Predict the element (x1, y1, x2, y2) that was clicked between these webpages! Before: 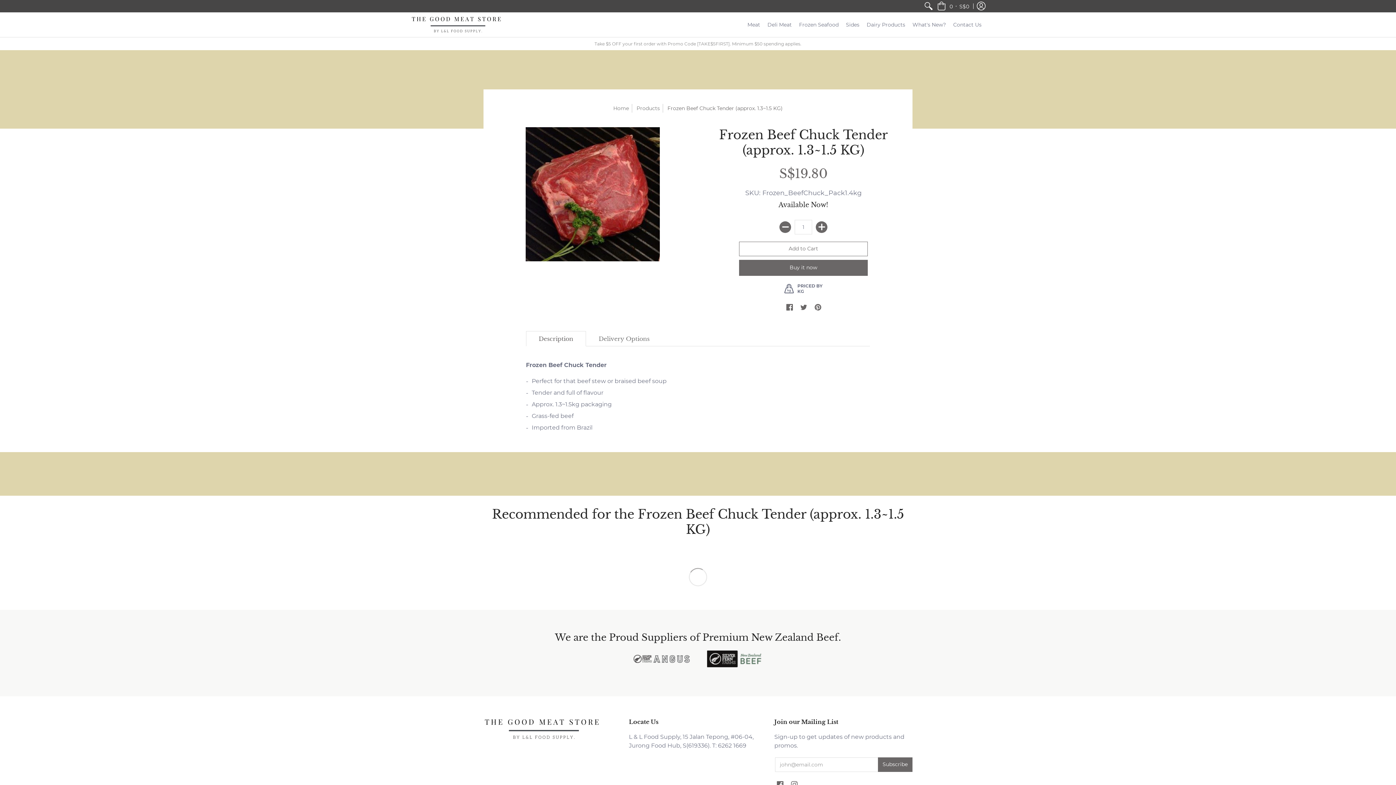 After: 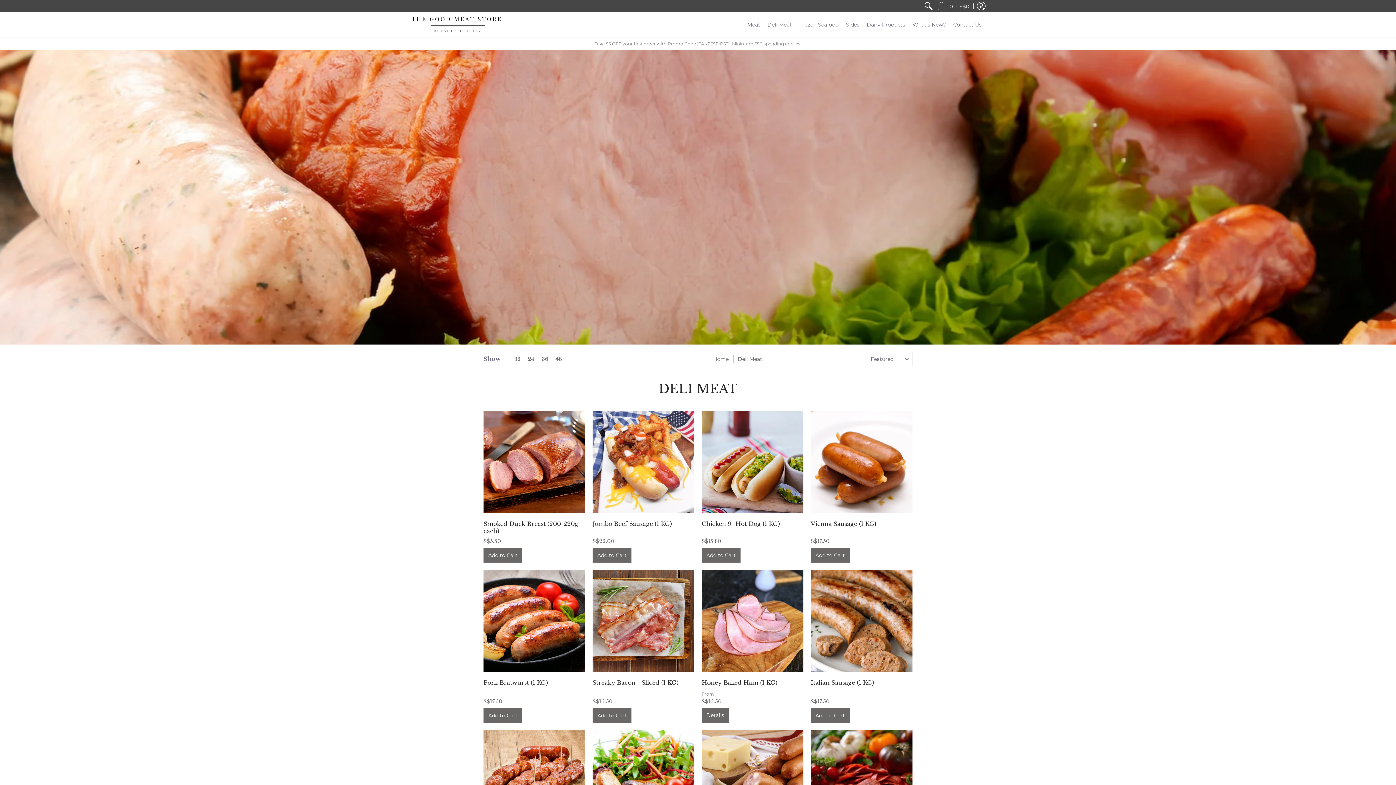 Action: bbox: (764, 12, 795, 37) label: Deli Meat